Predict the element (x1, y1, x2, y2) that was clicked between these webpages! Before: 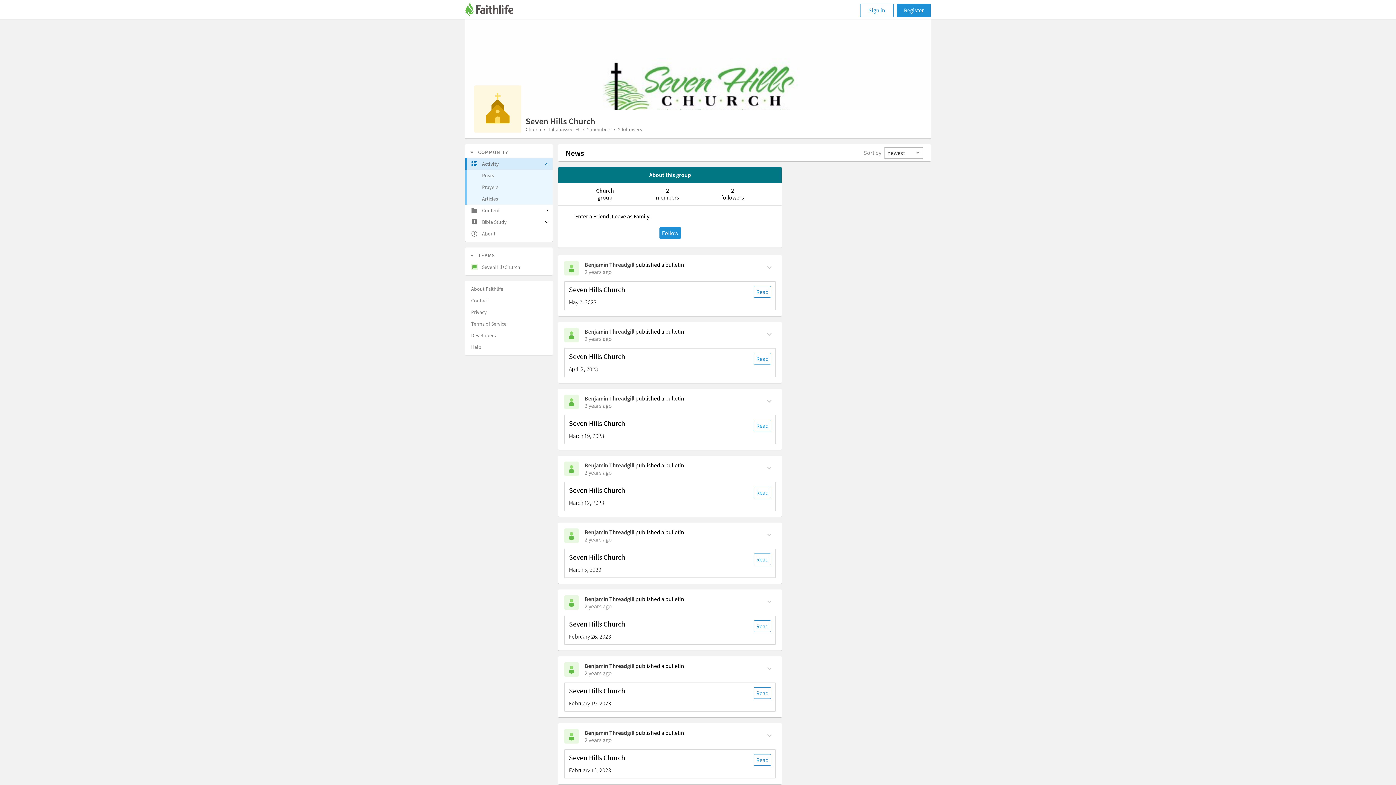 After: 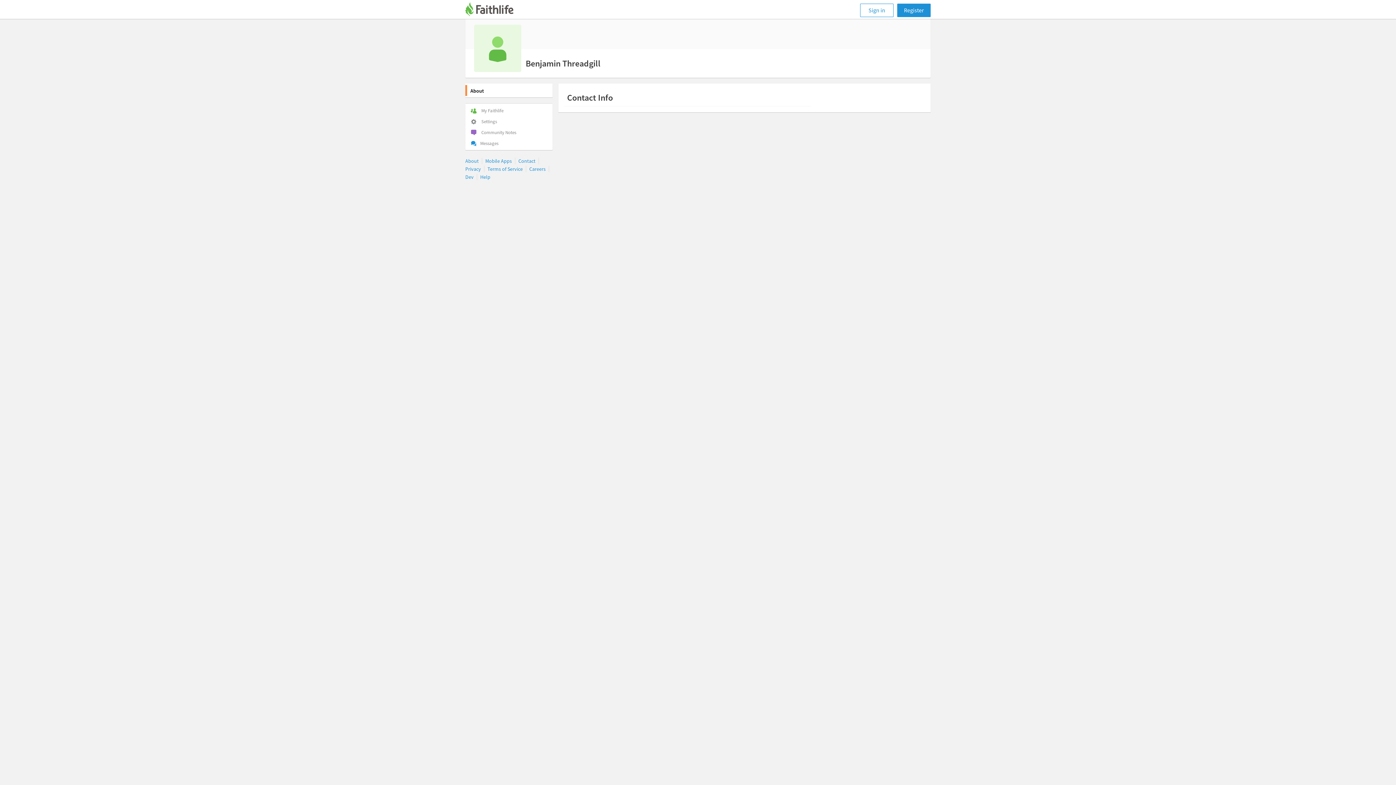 Action: bbox: (584, 729, 634, 736) label: Benjamin Threadgill